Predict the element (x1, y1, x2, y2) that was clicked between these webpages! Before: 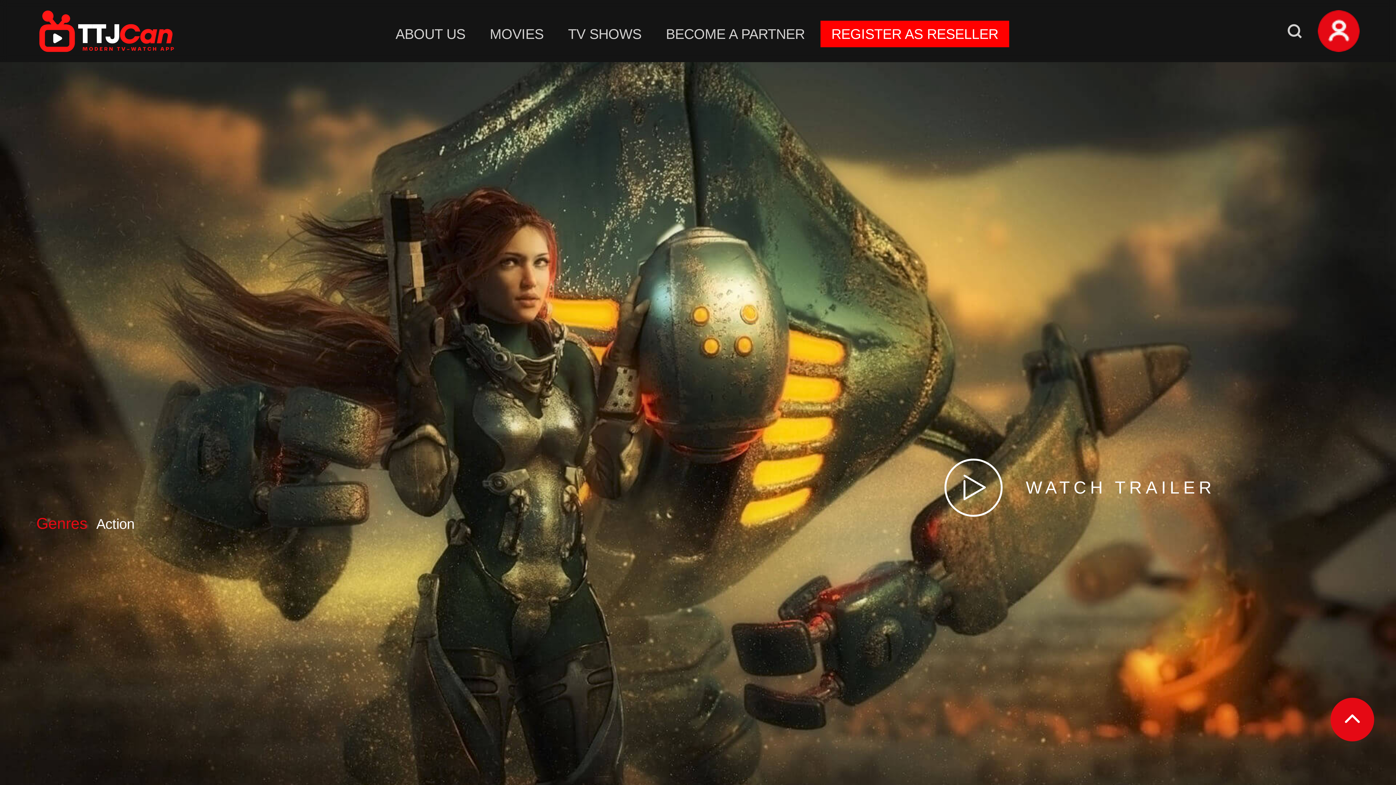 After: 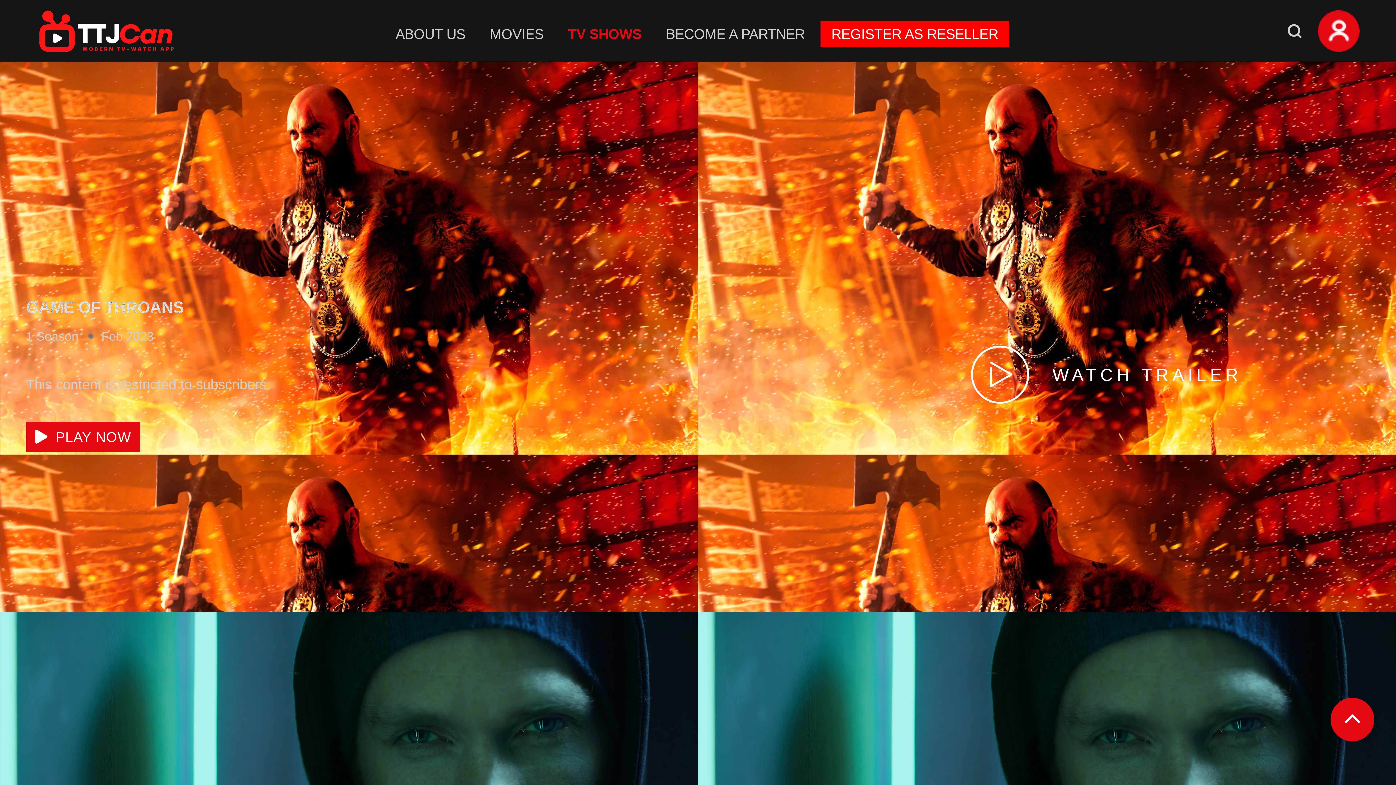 Action: bbox: (559, 26, 641, 41) label: TV SHOWS